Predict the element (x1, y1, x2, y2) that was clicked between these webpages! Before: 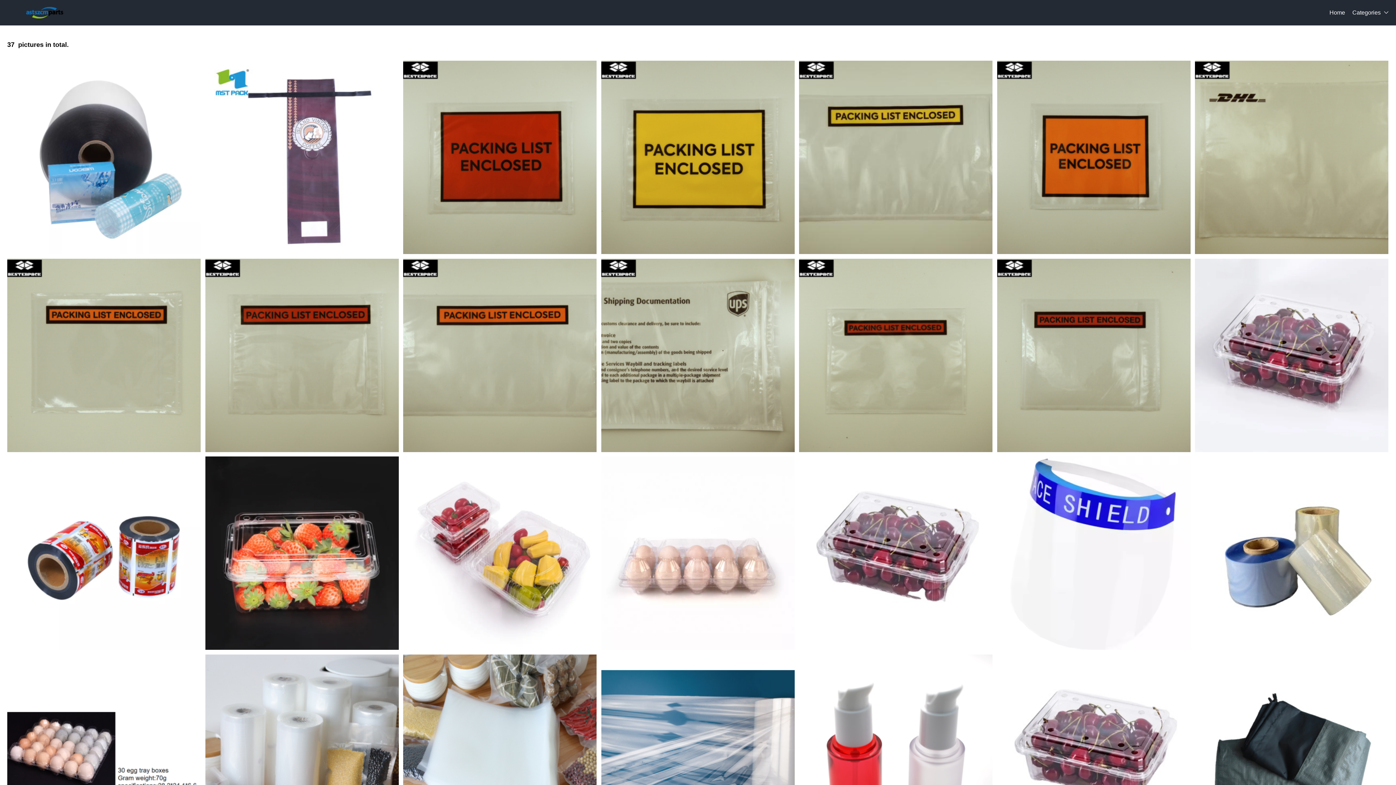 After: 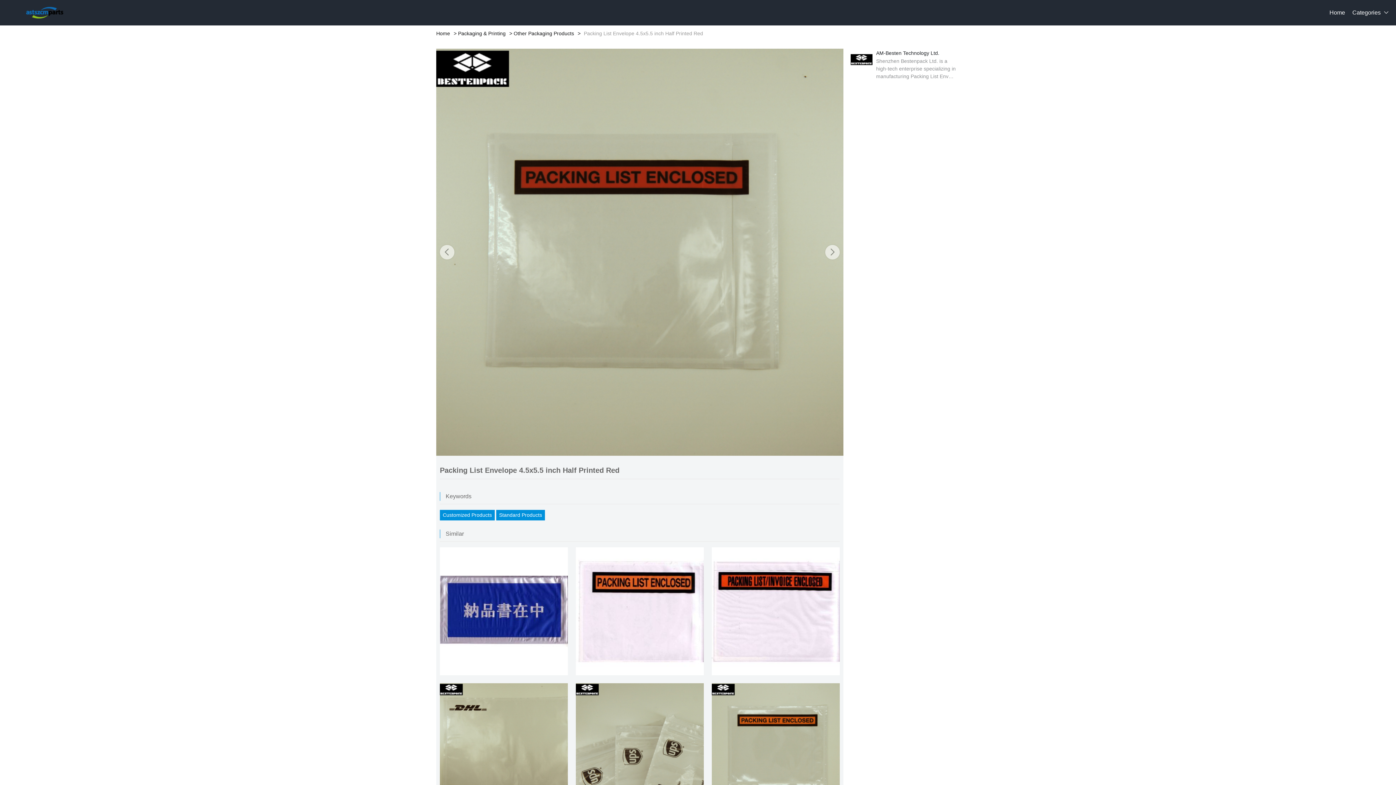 Action: bbox: (997, 258, 1190, 452)